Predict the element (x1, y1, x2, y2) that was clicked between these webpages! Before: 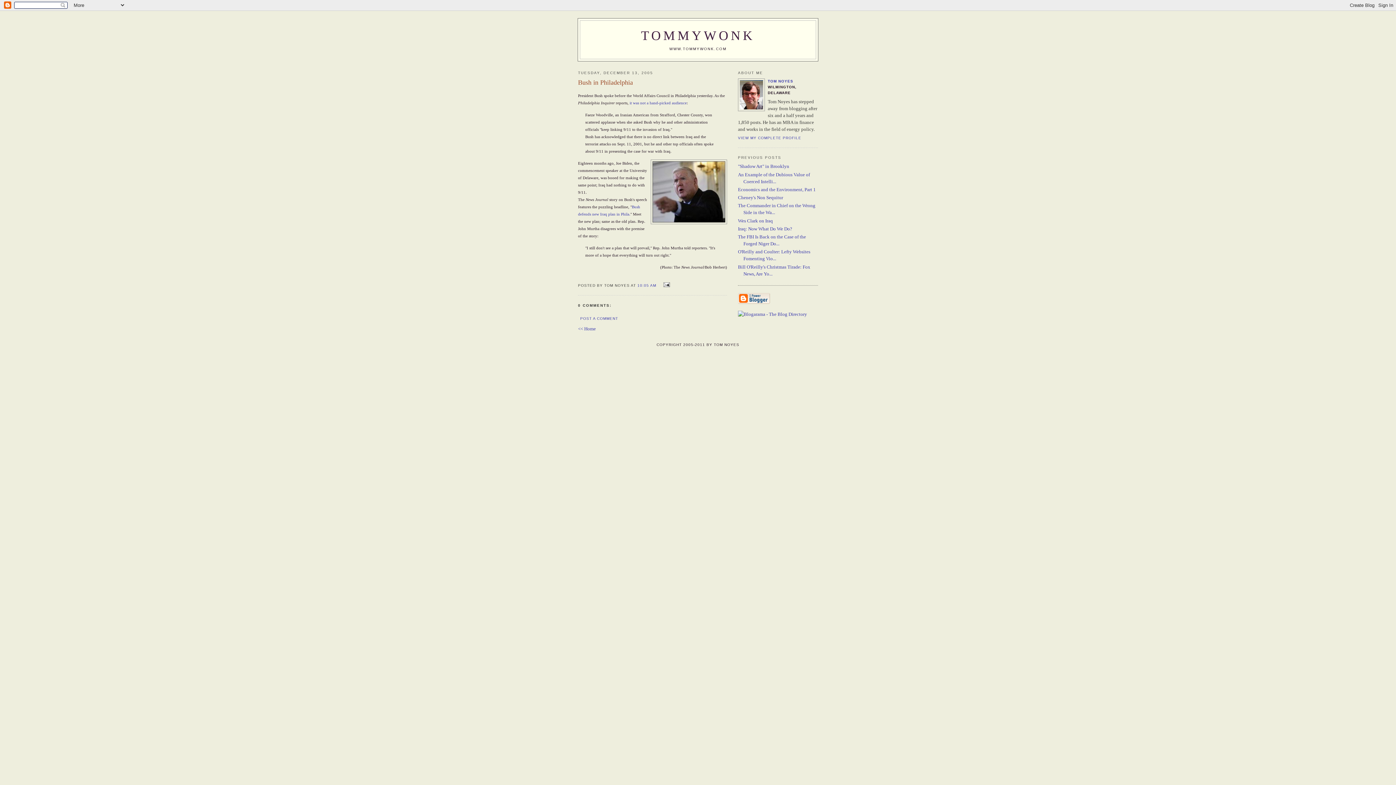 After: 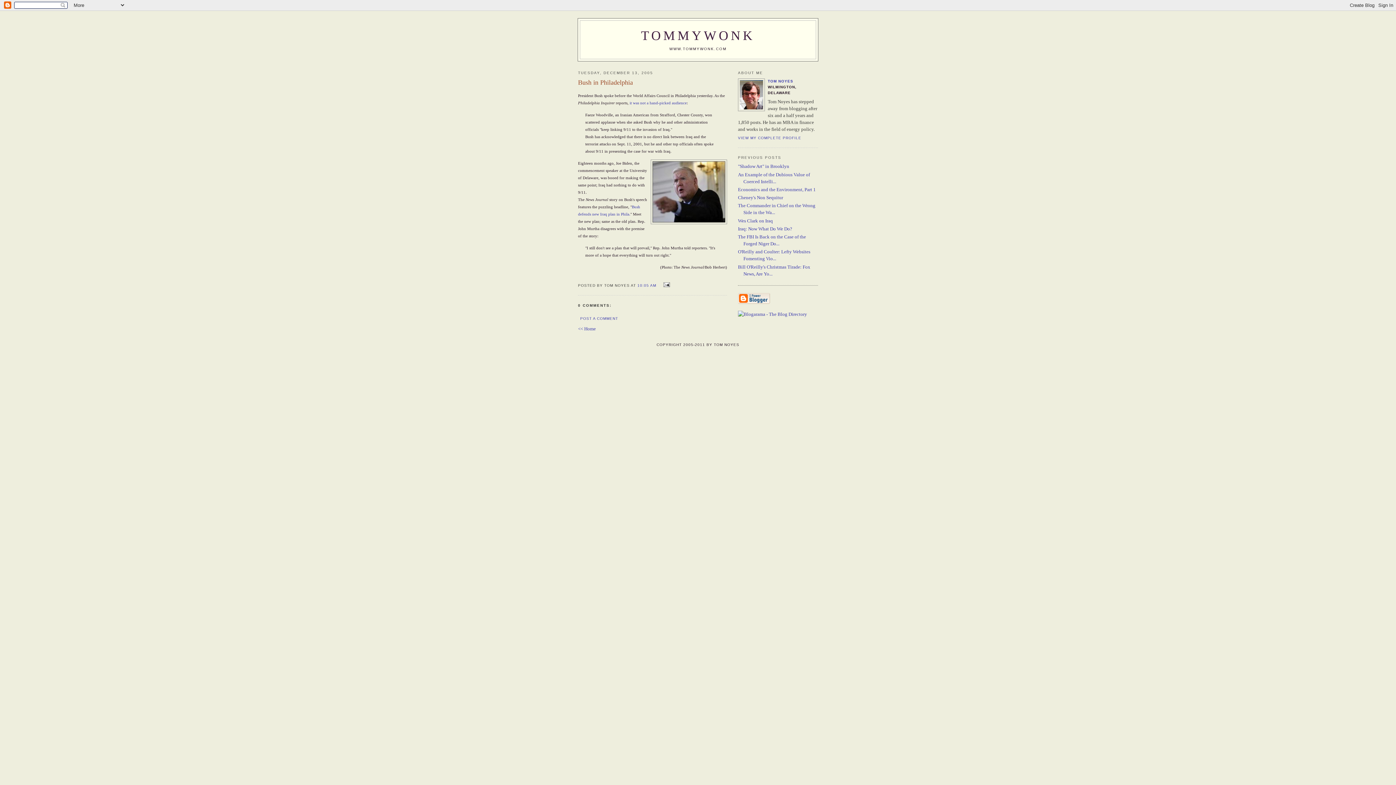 Action: bbox: (698, 348, 698, 353)